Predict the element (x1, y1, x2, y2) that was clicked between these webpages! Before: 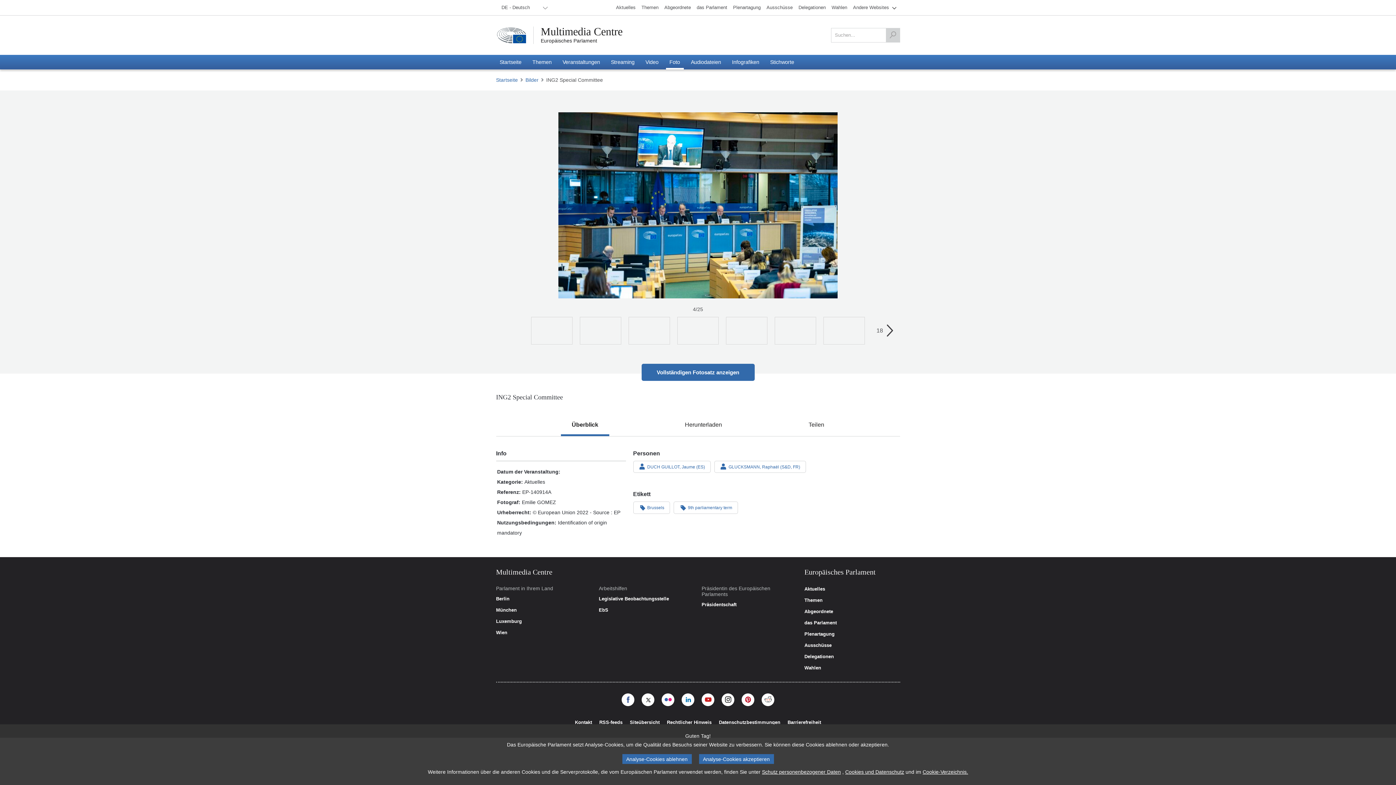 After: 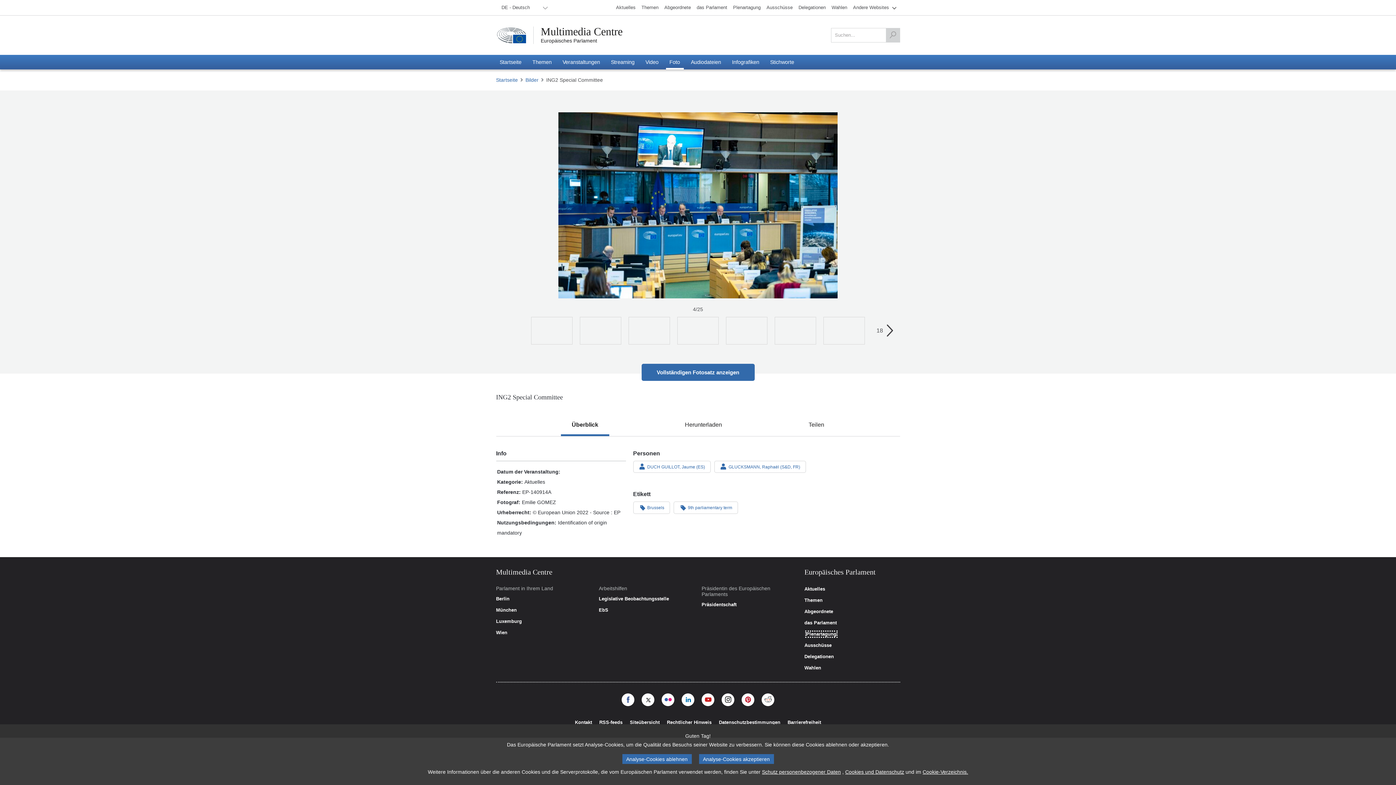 Action: label: Plenartagung bbox: (804, 631, 834, 636)